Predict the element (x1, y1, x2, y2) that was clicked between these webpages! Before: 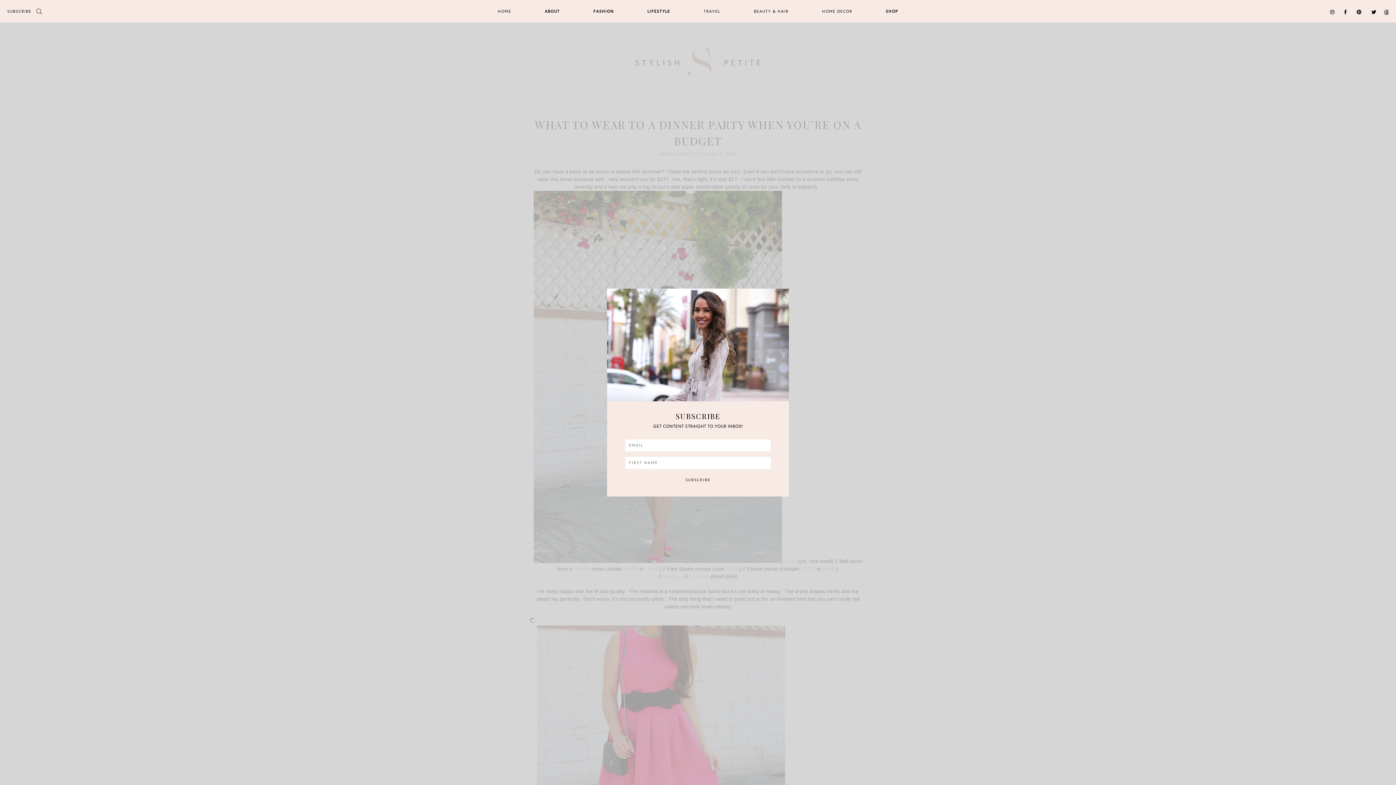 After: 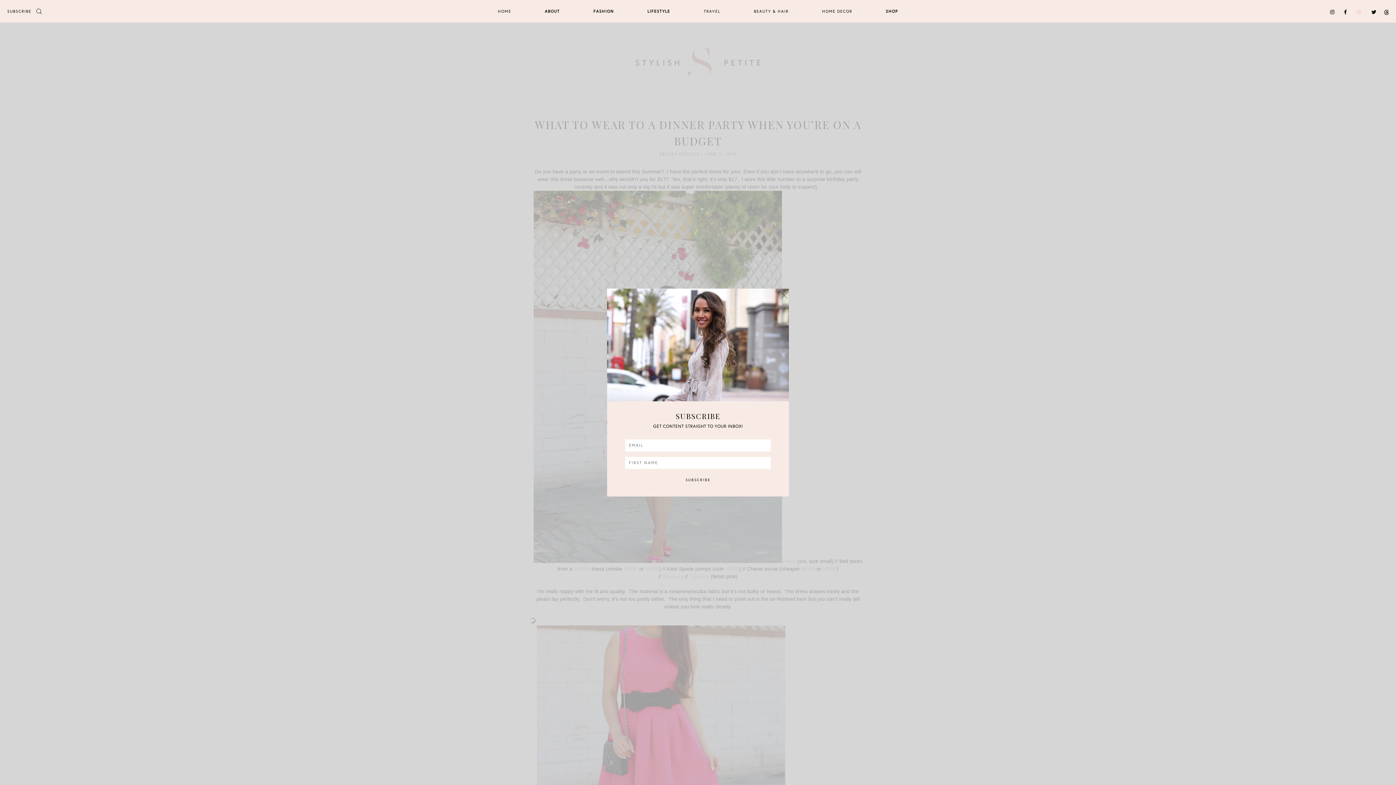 Action: bbox: (1355, 6, 1364, 16)